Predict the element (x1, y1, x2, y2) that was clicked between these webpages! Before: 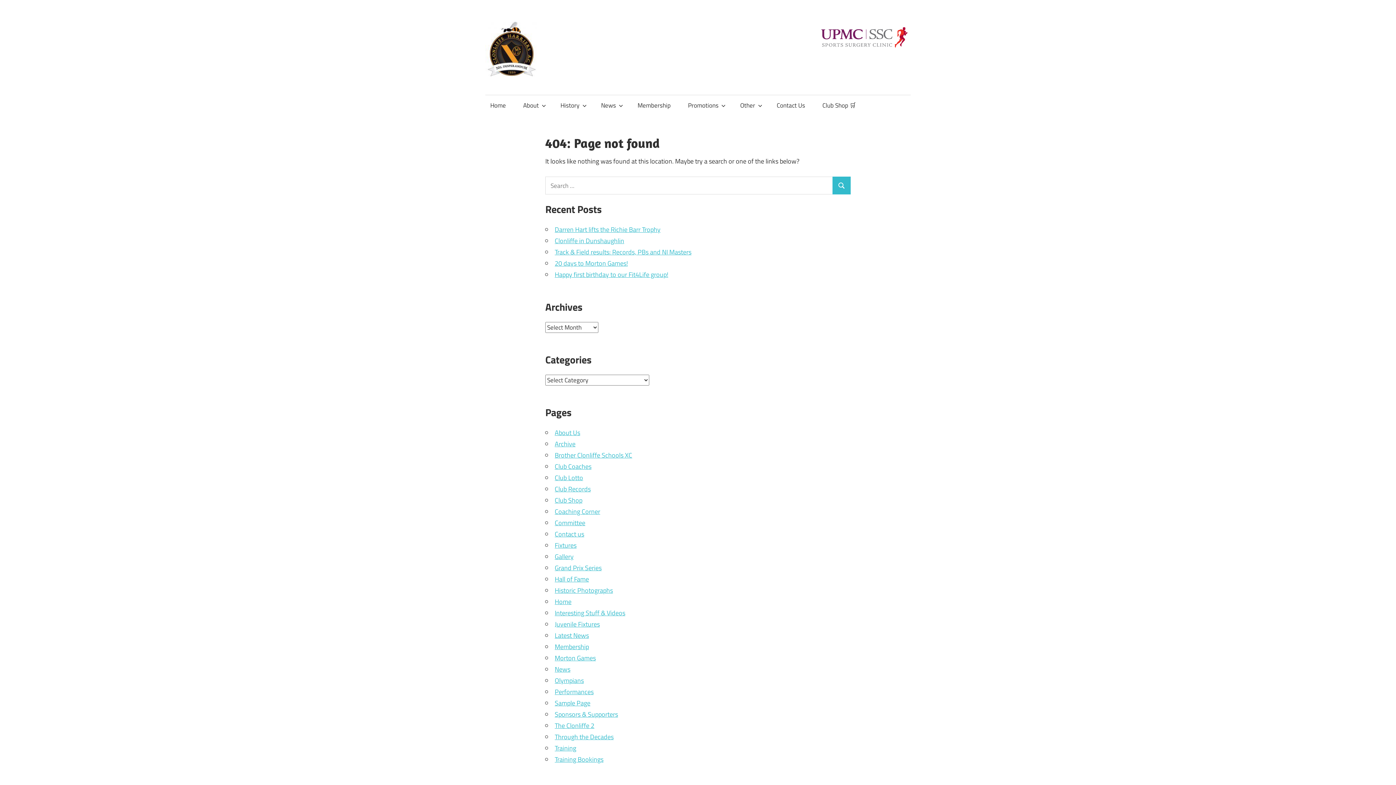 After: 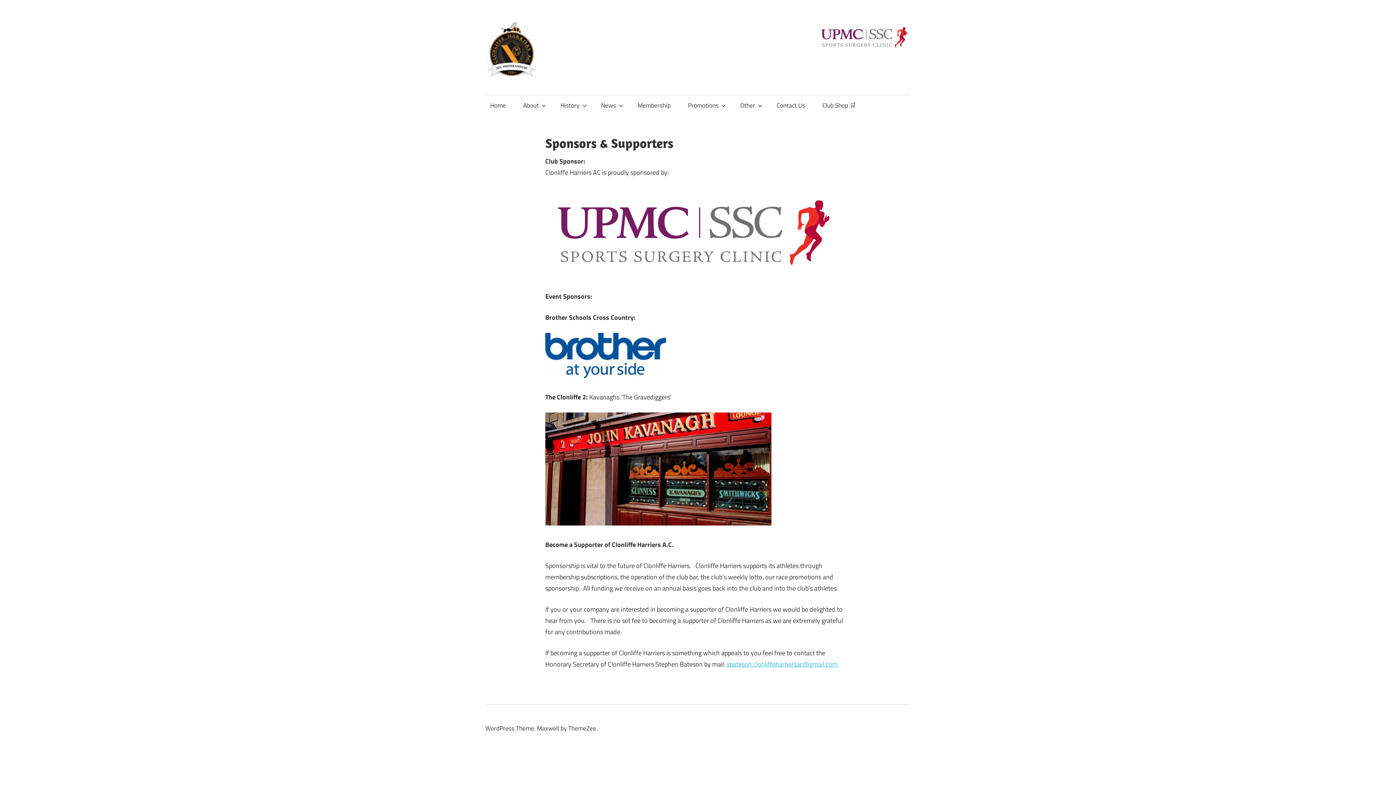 Action: bbox: (554, 709, 618, 719) label: Sponsors & Supporters